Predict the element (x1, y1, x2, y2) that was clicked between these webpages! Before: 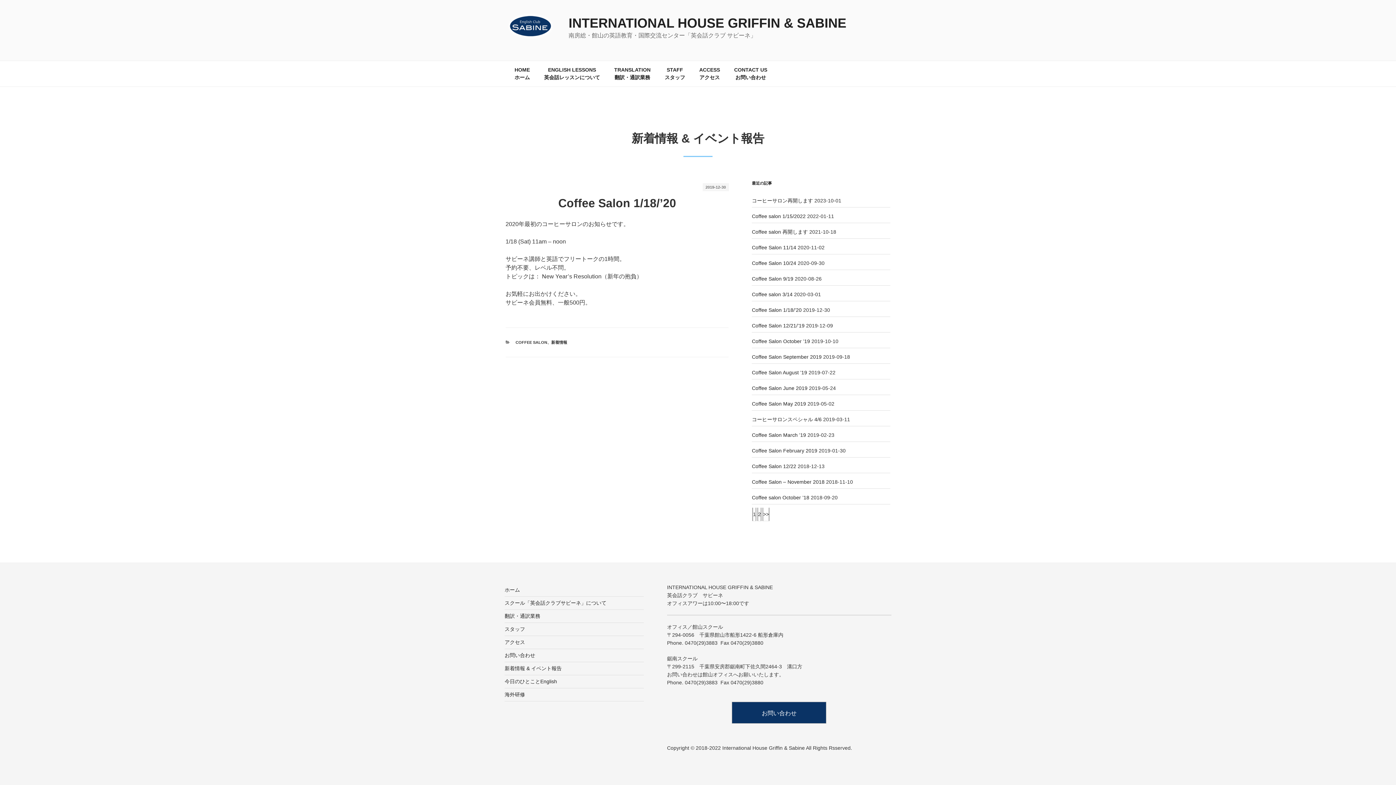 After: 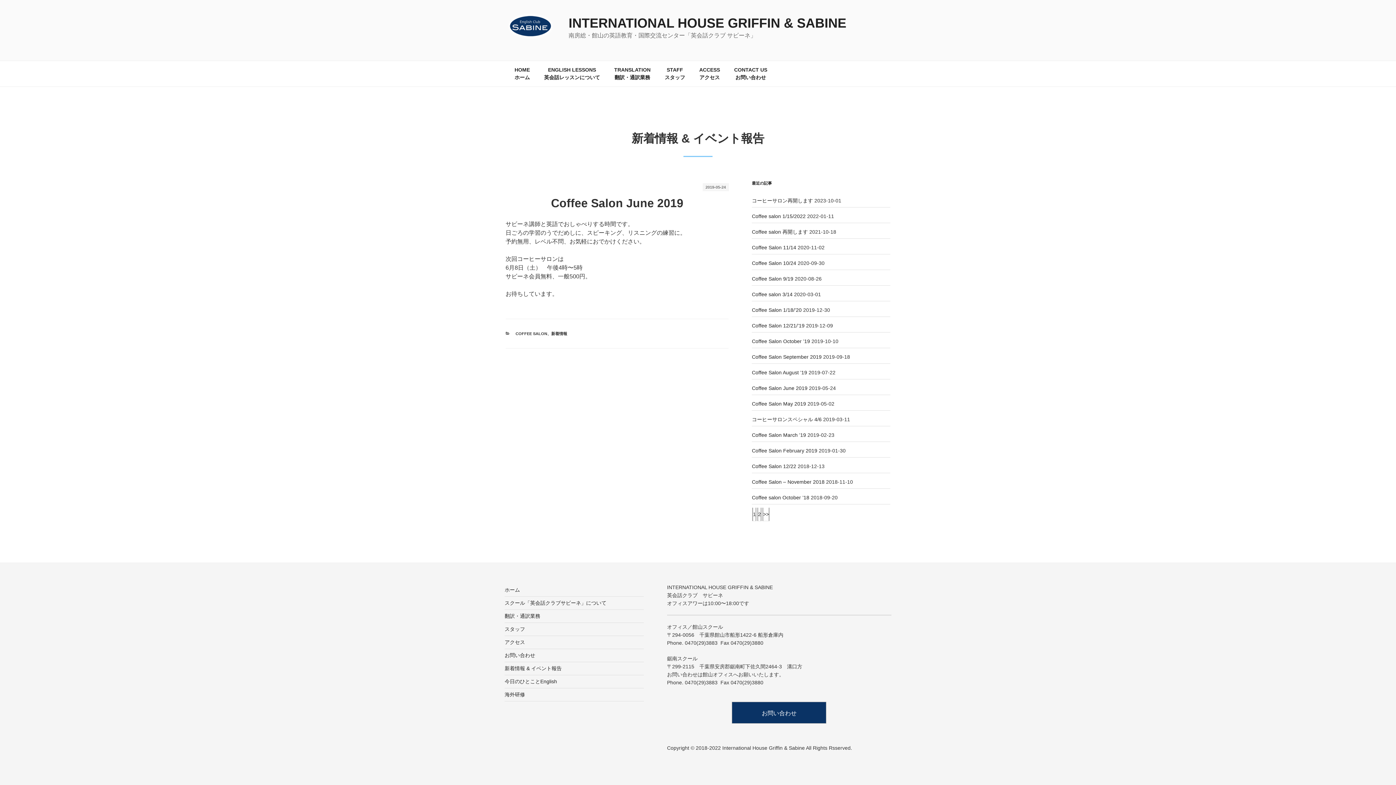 Action: bbox: (752, 385, 807, 391) label: Coffee Salon June 2019